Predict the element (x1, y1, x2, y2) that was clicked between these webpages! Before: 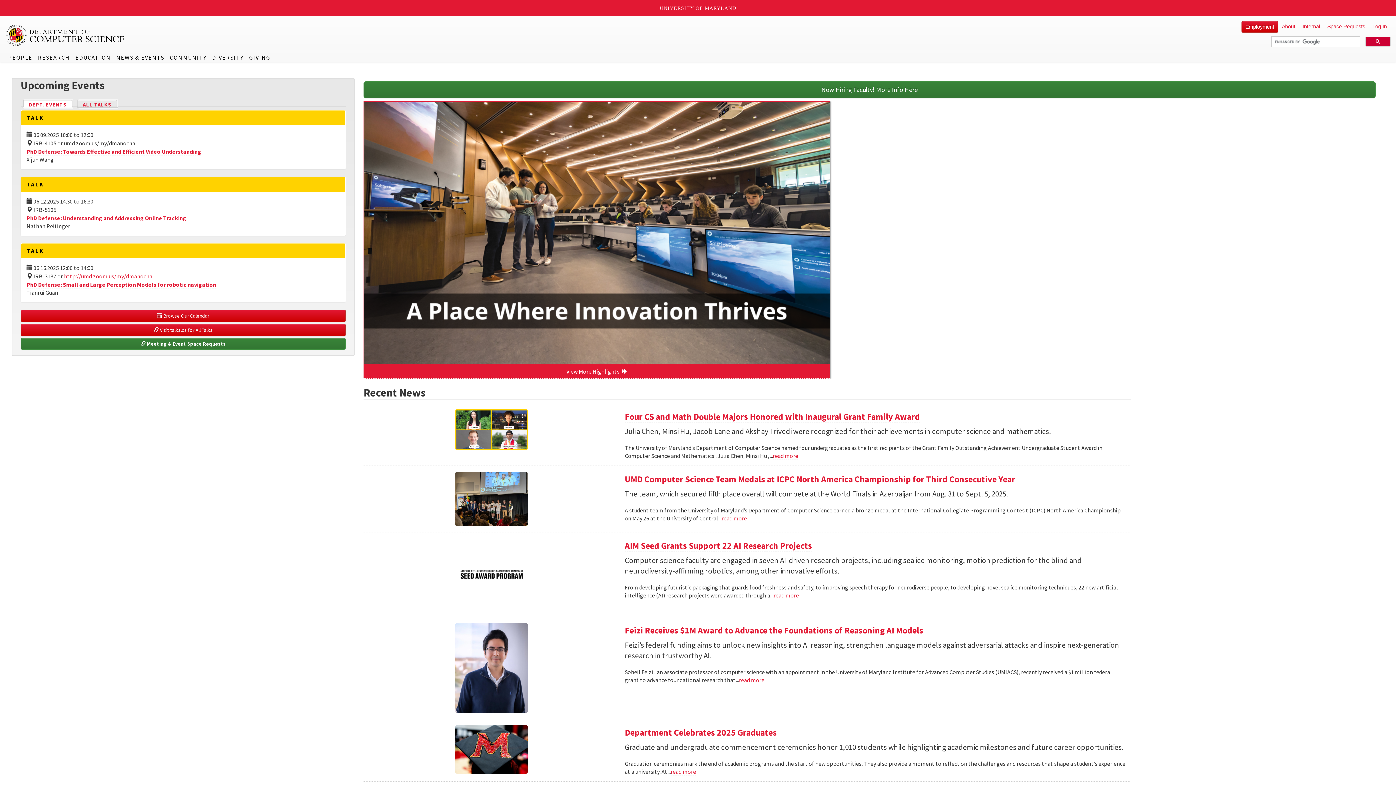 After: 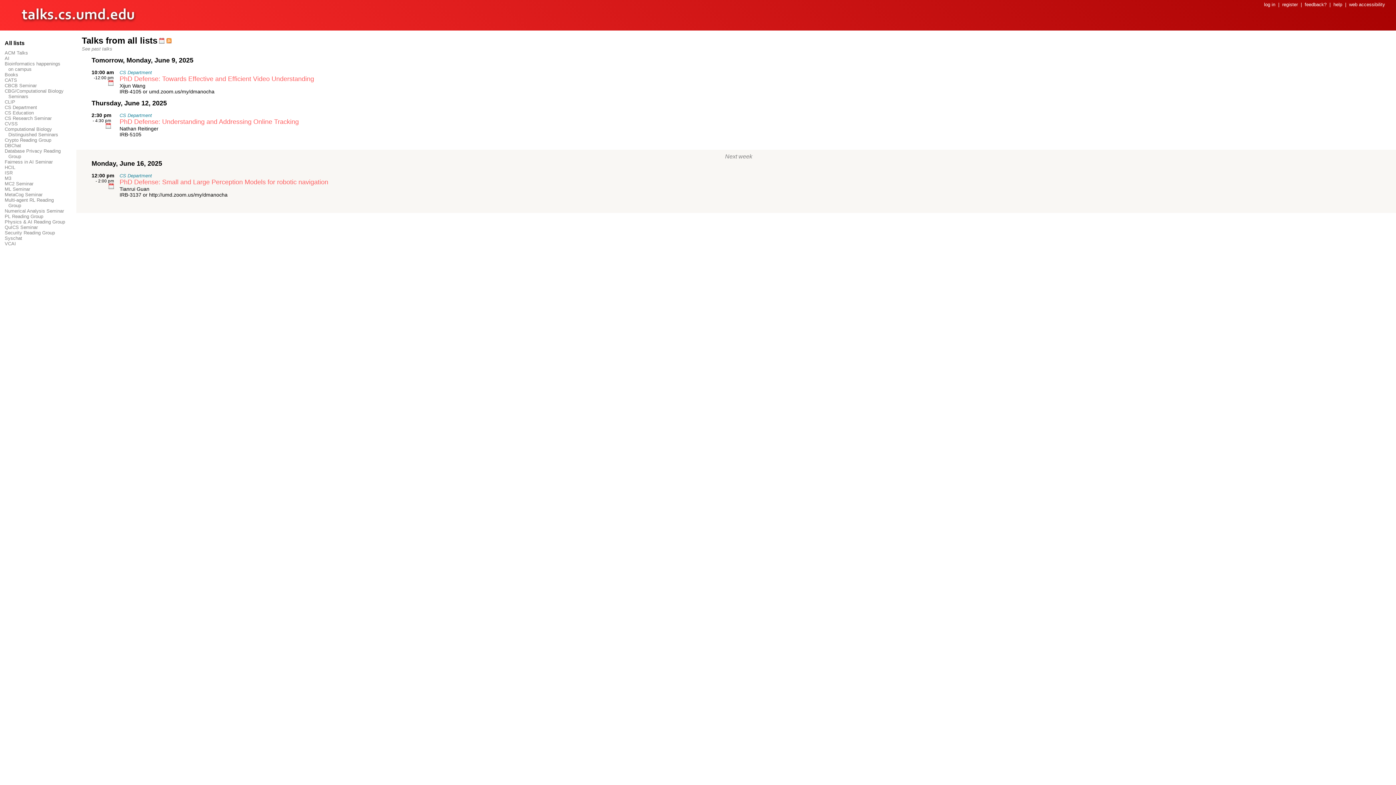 Action: label:  Visit talks.cs for All Talks bbox: (20, 324, 345, 336)